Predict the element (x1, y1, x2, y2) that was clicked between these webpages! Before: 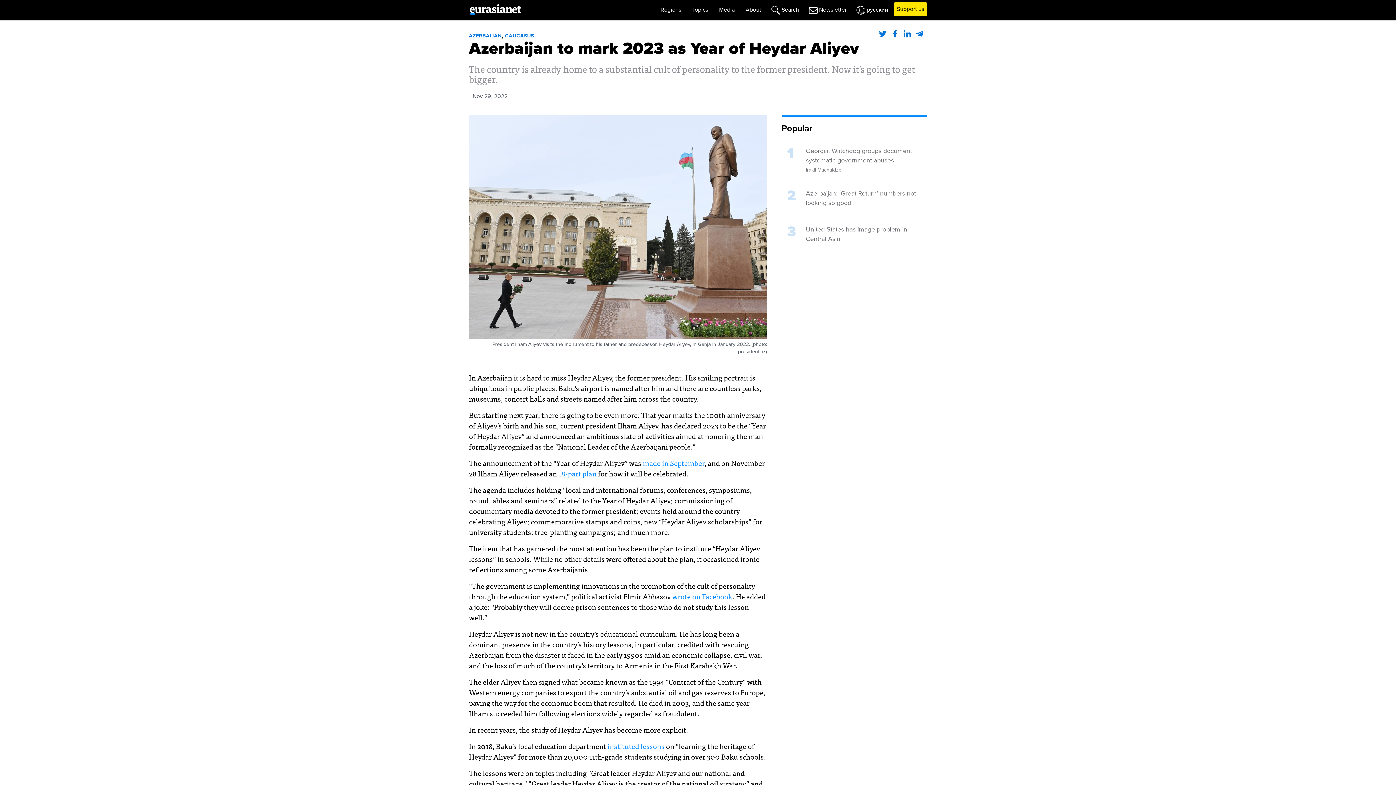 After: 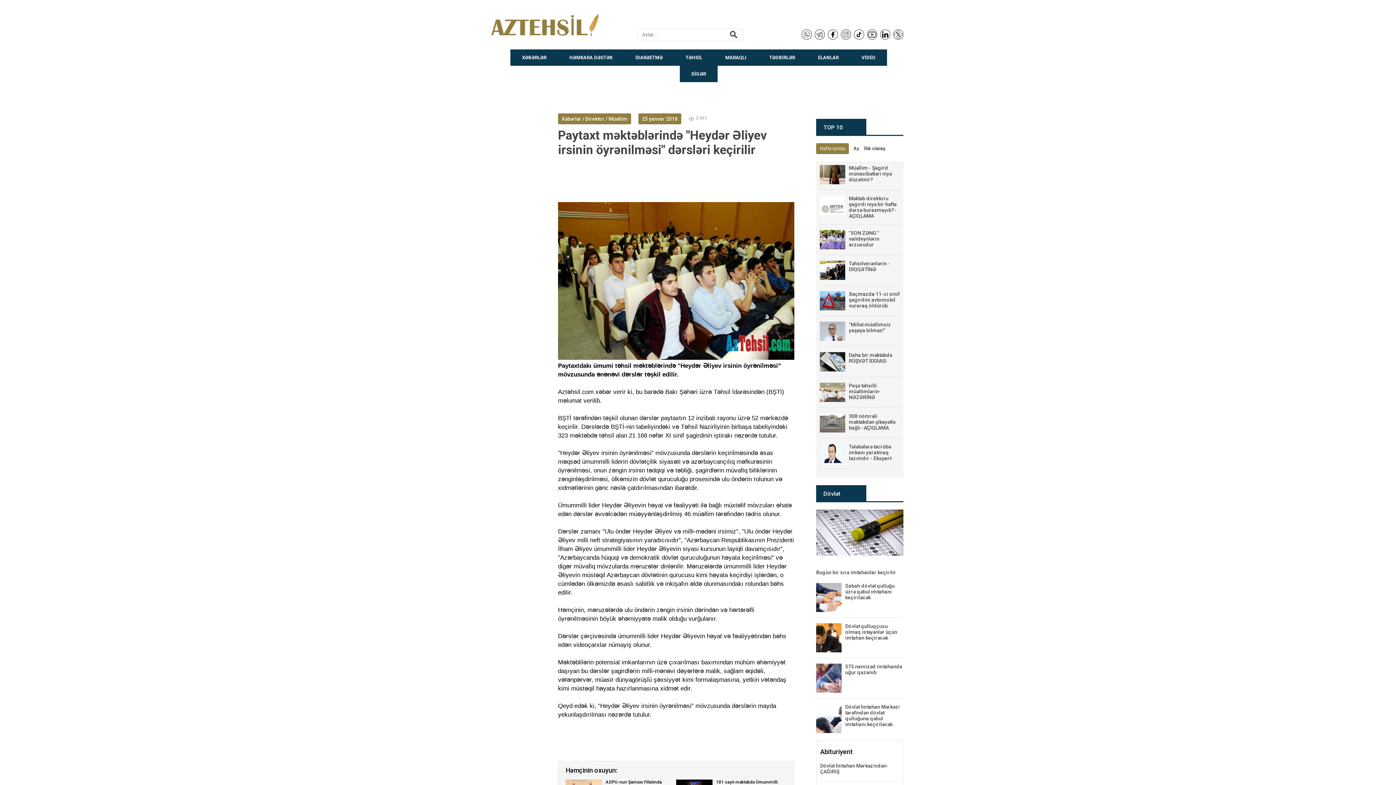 Action: label: instituted lessons bbox: (607, 740, 664, 752)